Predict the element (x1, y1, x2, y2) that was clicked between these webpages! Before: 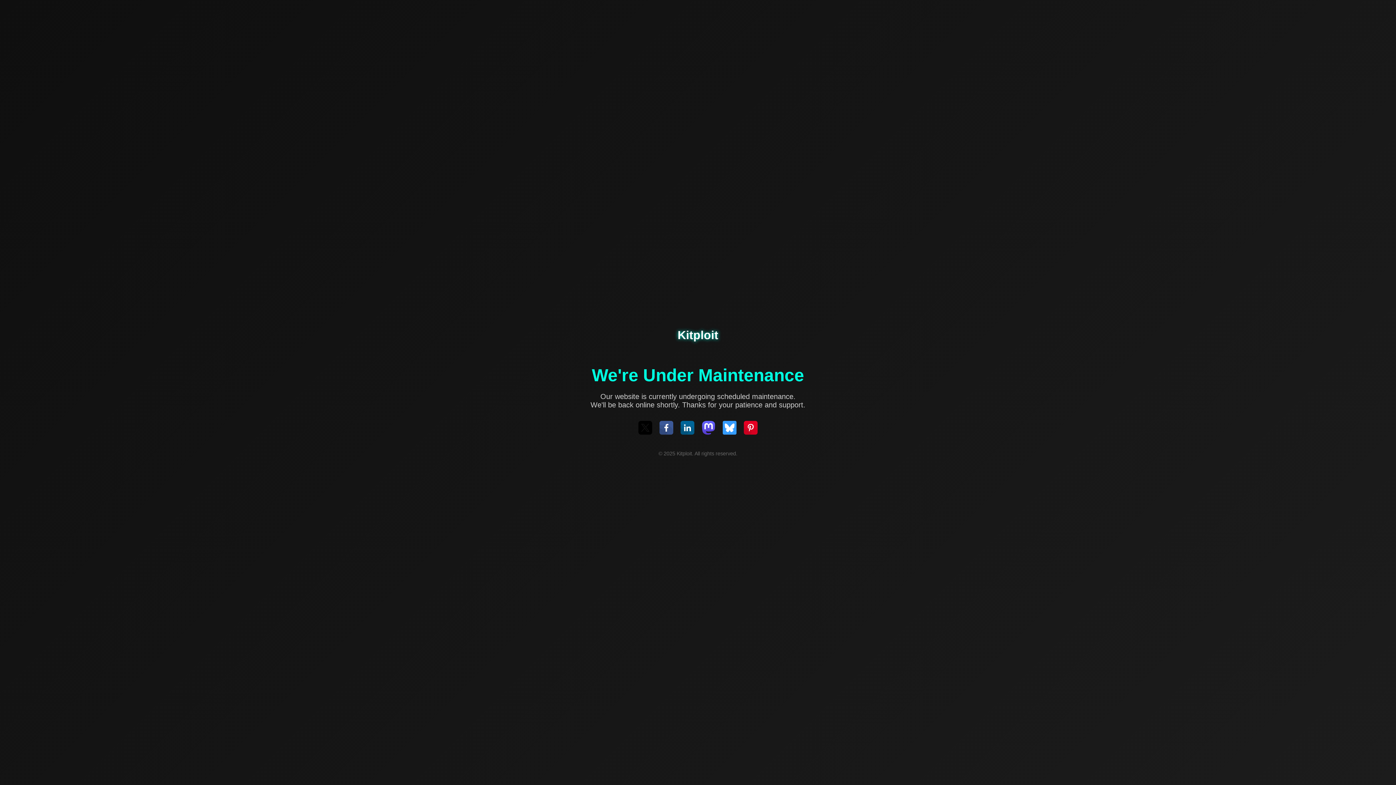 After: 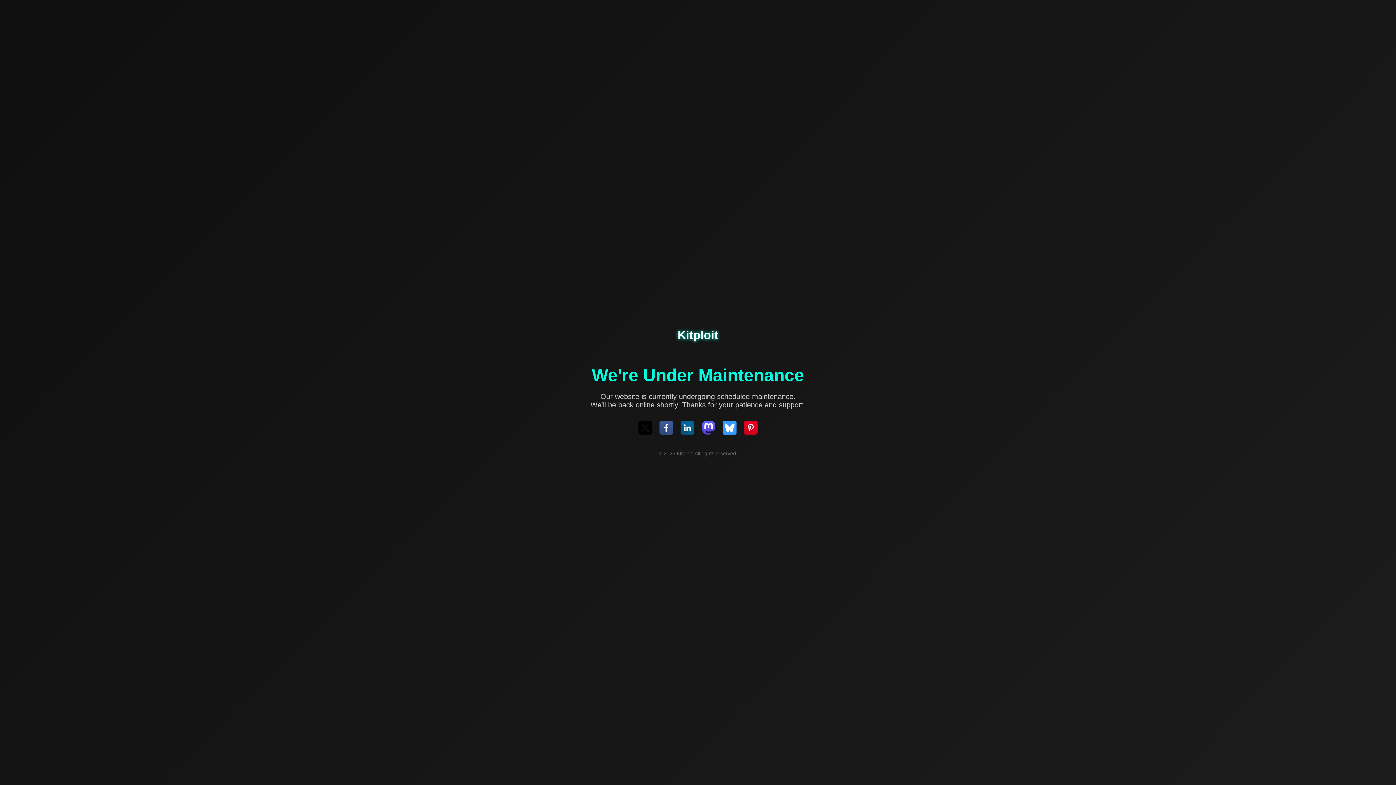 Action: bbox: (638, 421, 652, 436)